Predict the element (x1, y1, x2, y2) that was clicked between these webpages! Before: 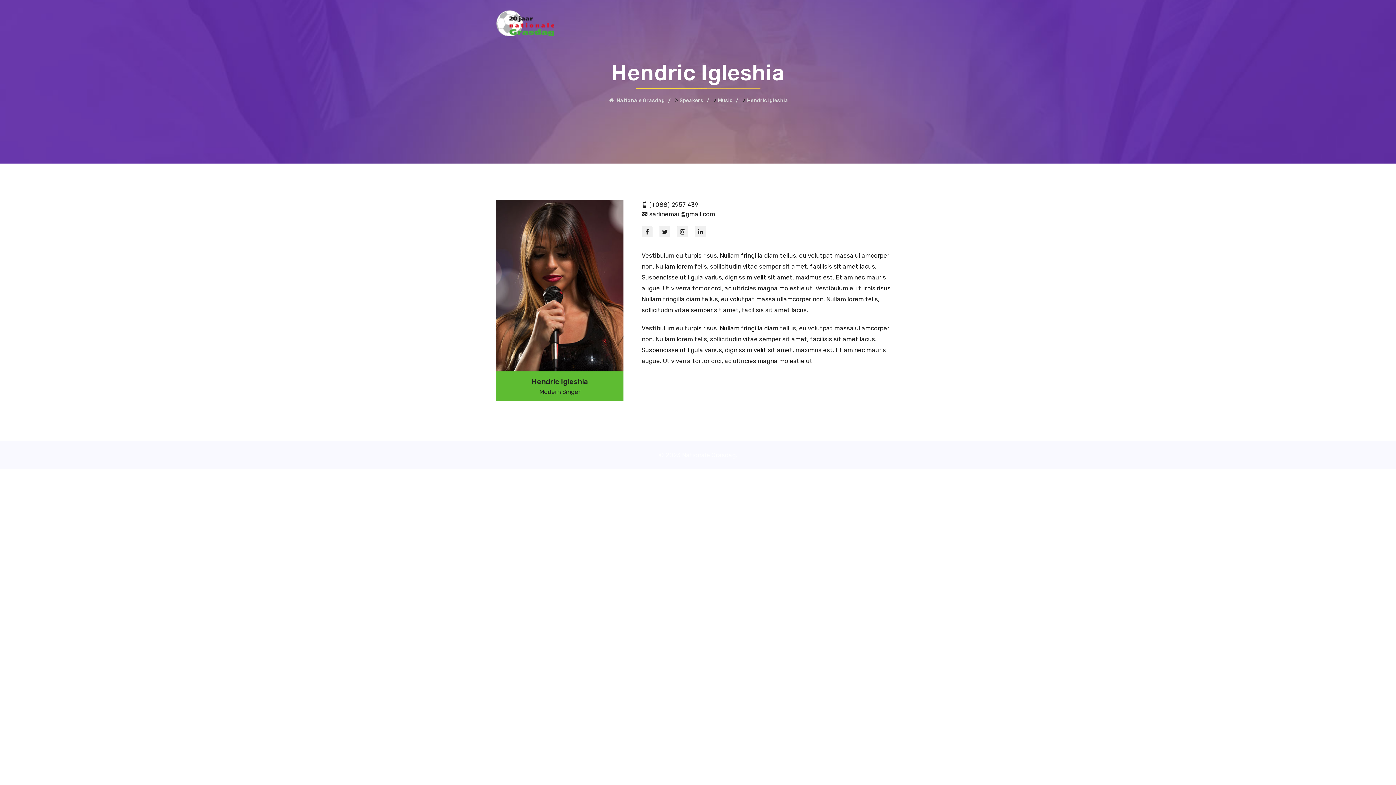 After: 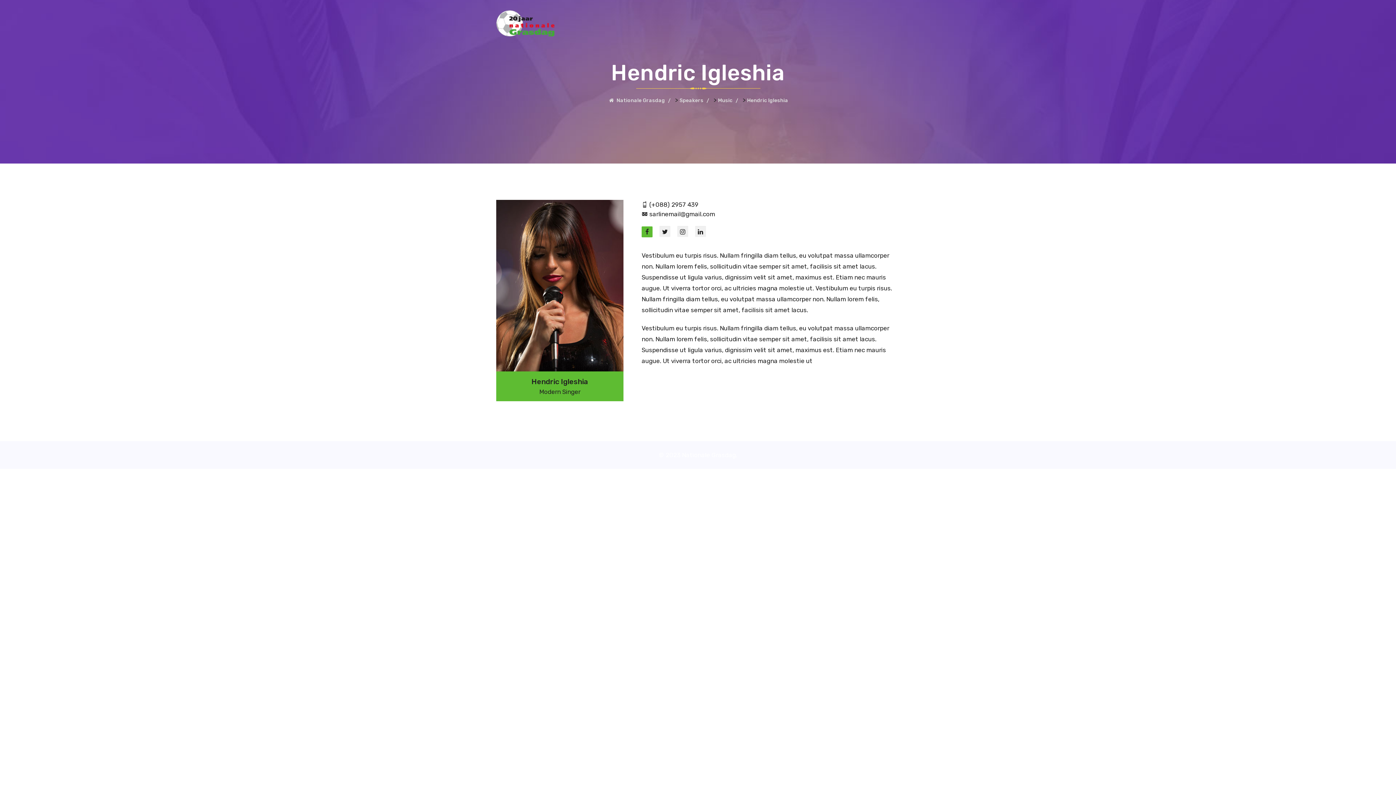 Action: bbox: (641, 226, 652, 237)